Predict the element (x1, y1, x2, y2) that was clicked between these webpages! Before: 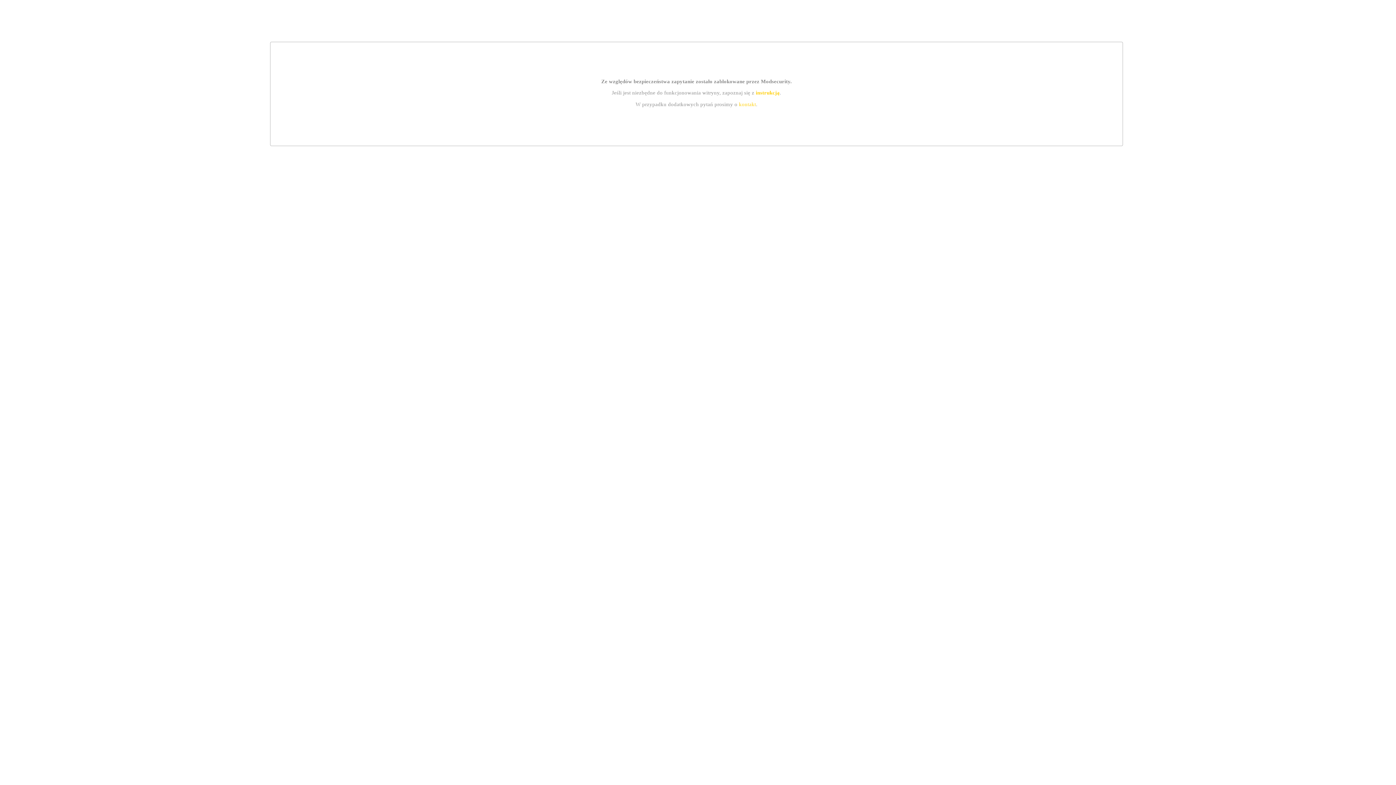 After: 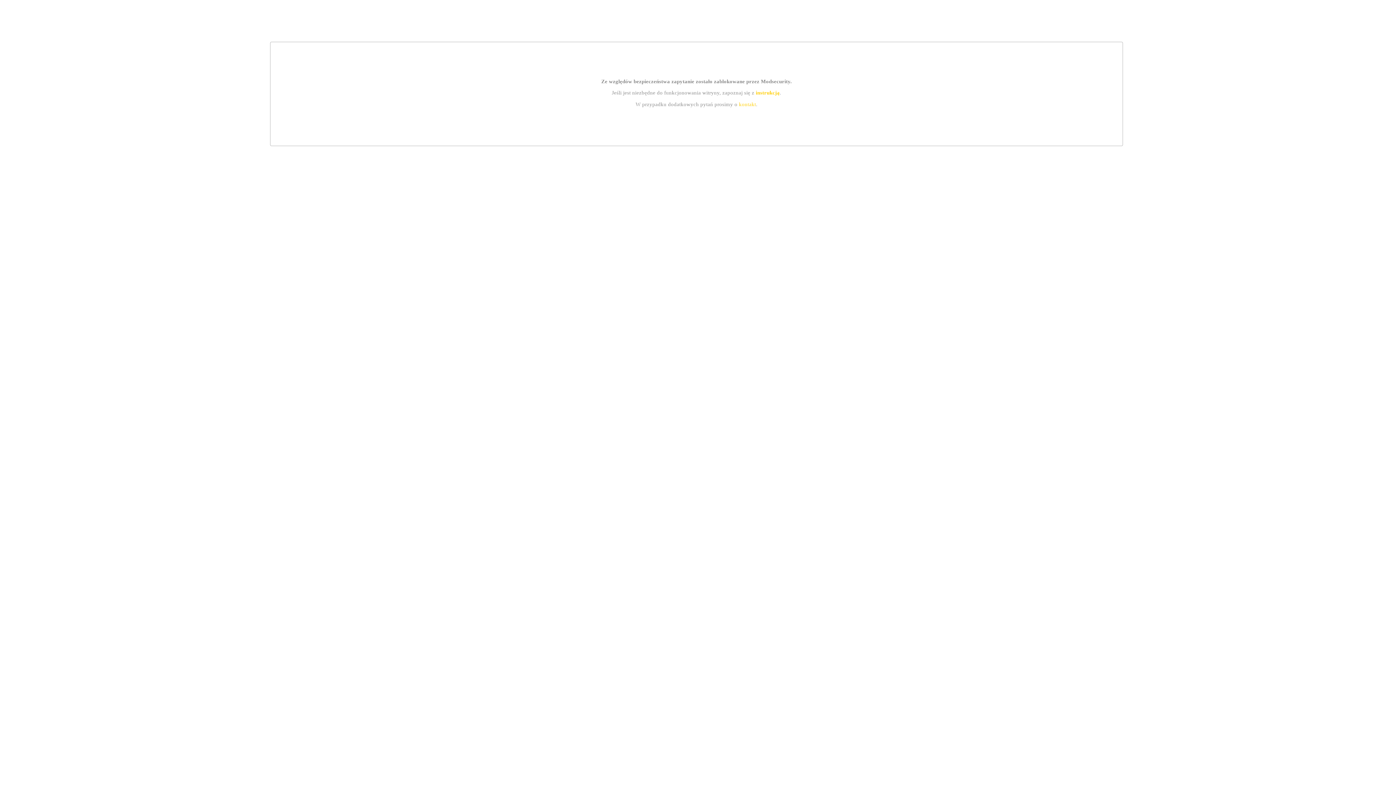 Action: bbox: (739, 101, 756, 107) label: kontakt